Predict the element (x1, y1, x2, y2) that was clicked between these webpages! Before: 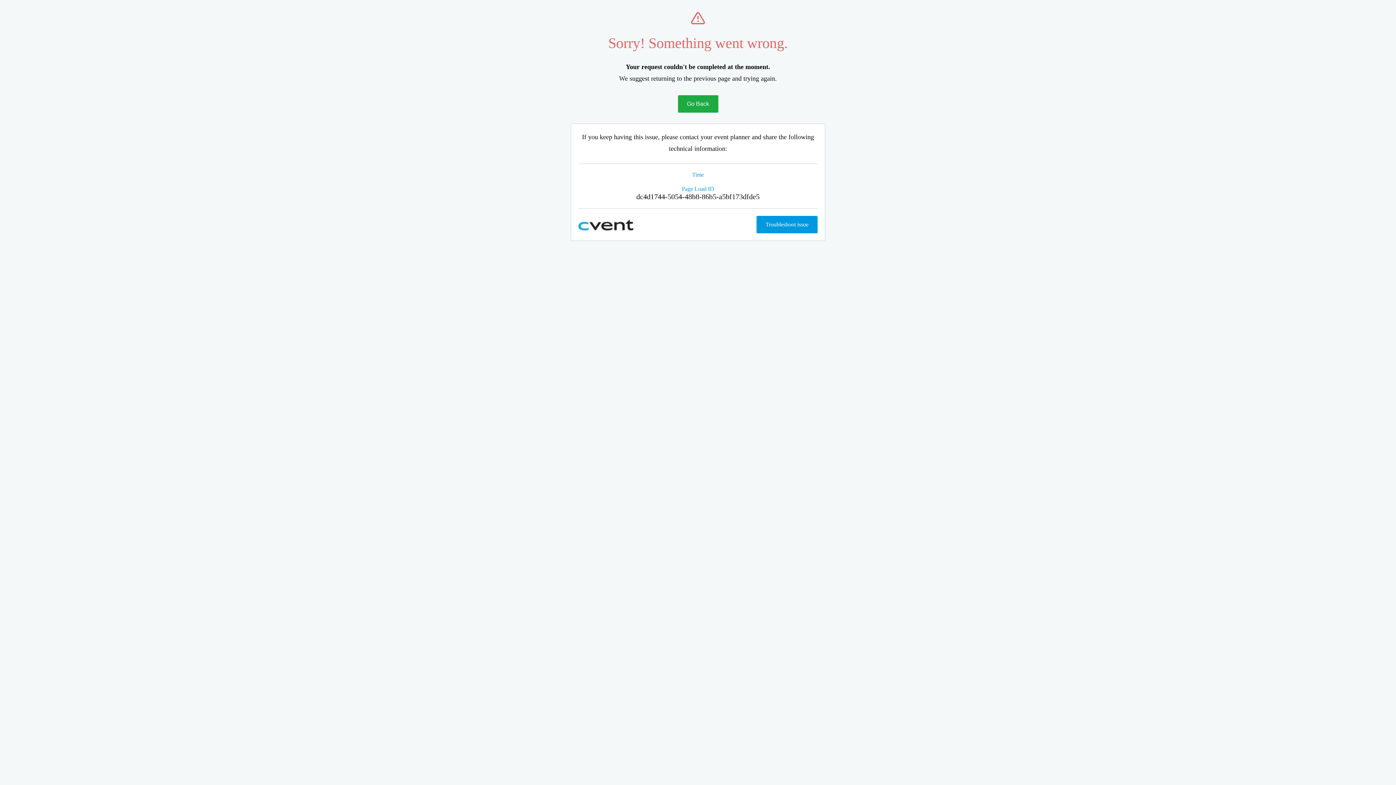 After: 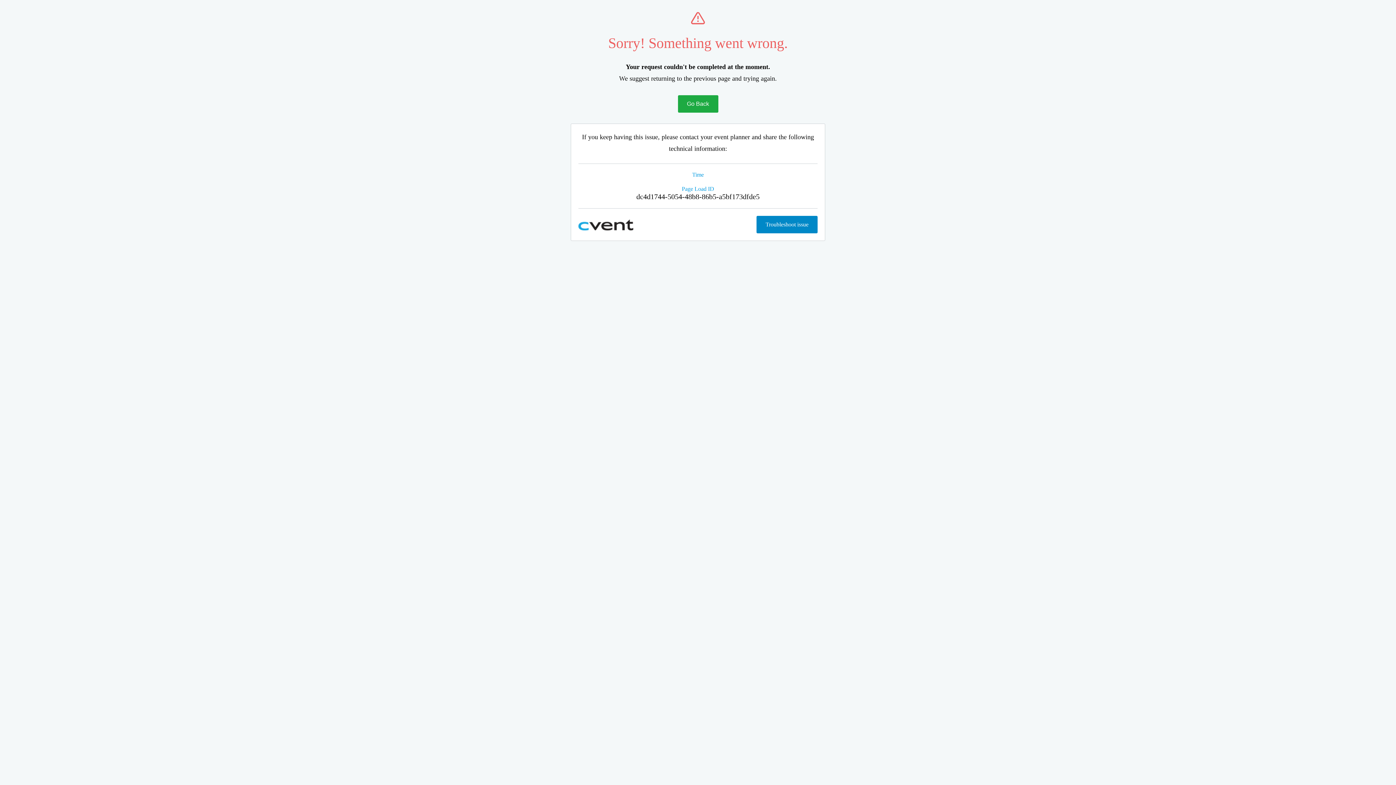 Action: bbox: (756, 216, 817, 233) label: Troubleshoot issue